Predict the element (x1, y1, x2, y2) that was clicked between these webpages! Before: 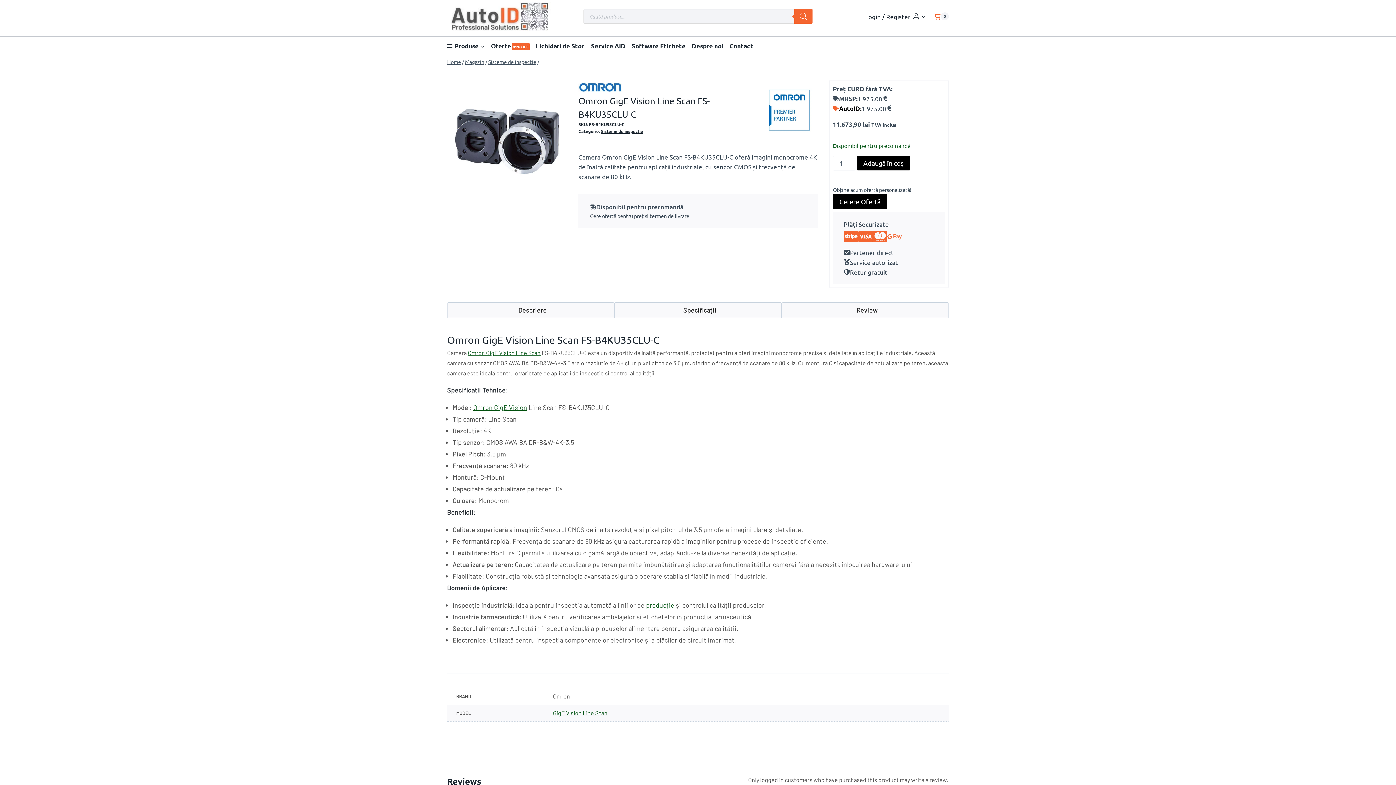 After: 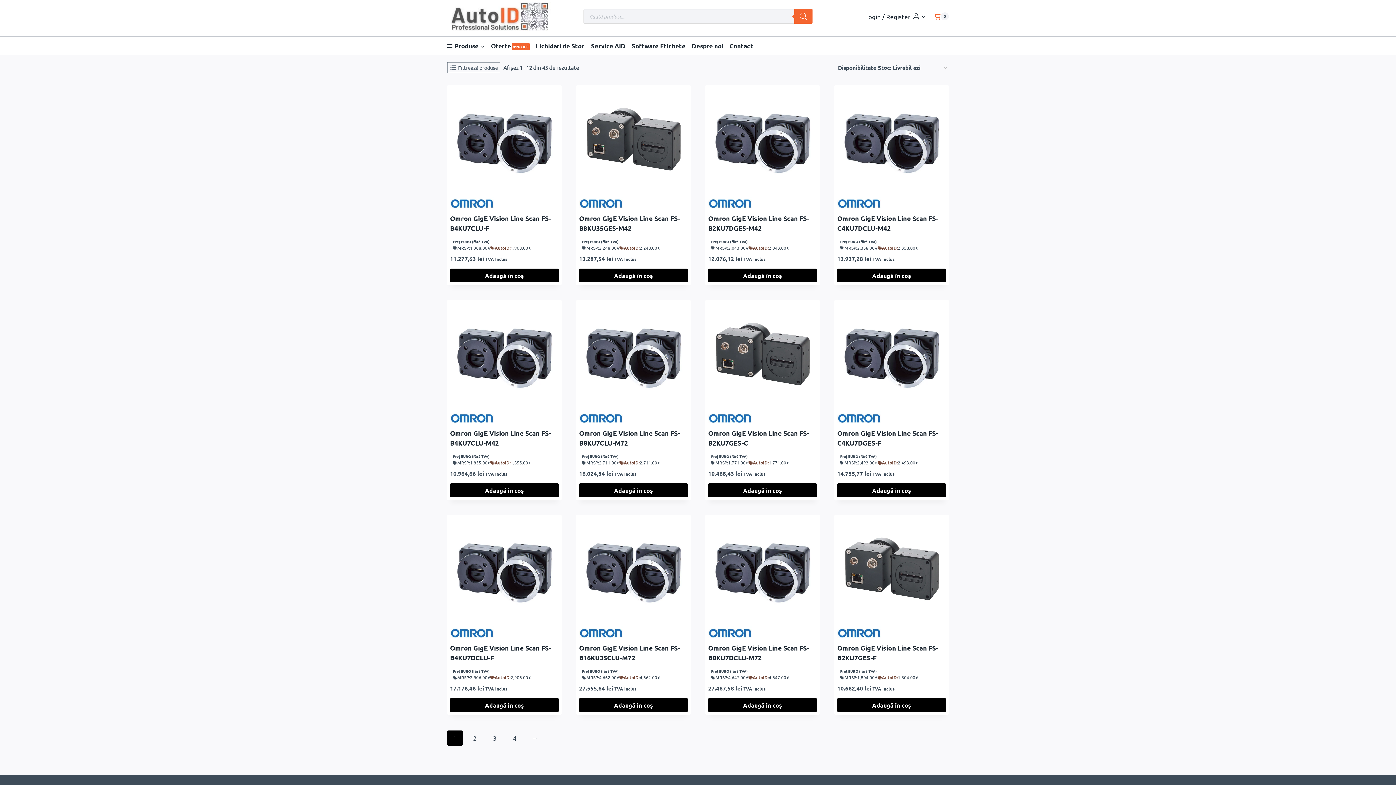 Action: label: GigE Vision Line Scan bbox: (553, 709, 607, 716)